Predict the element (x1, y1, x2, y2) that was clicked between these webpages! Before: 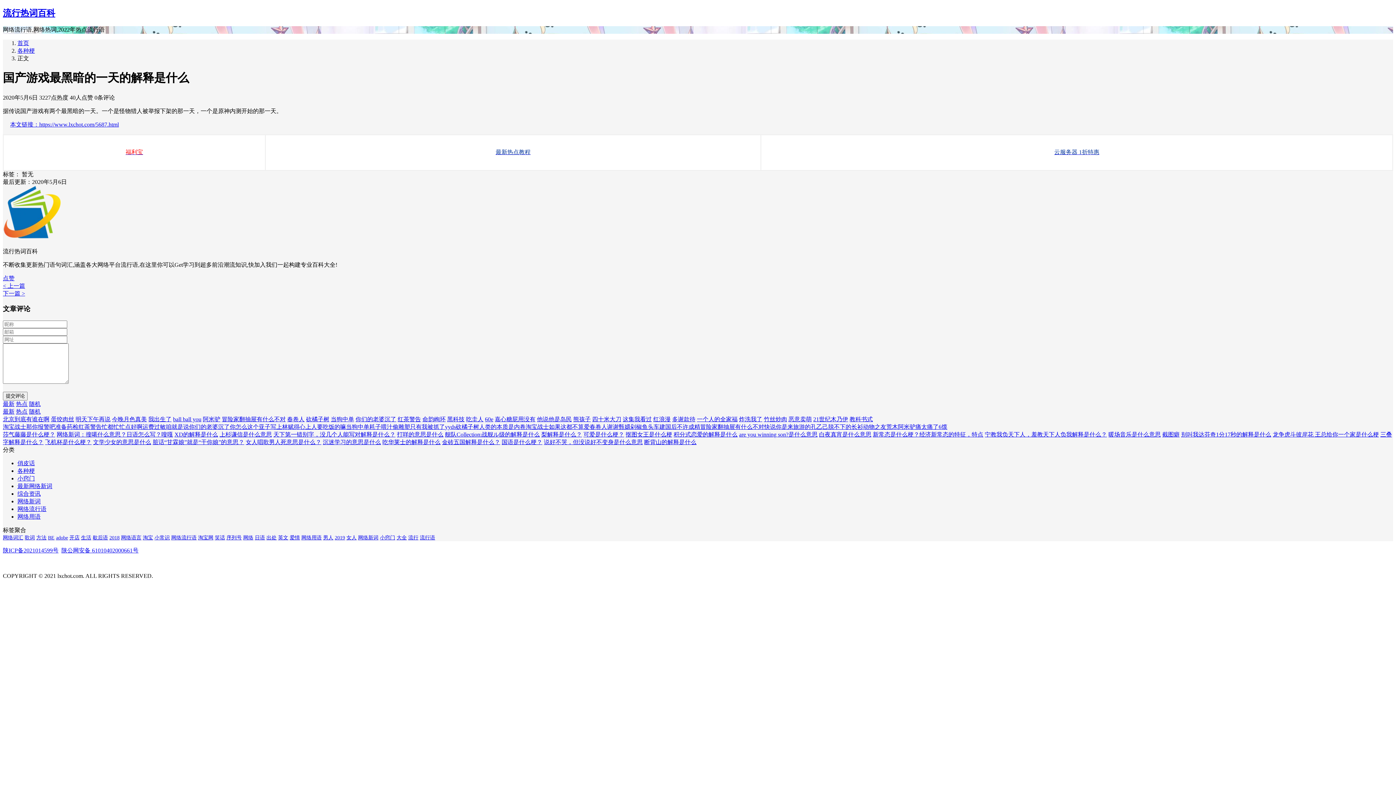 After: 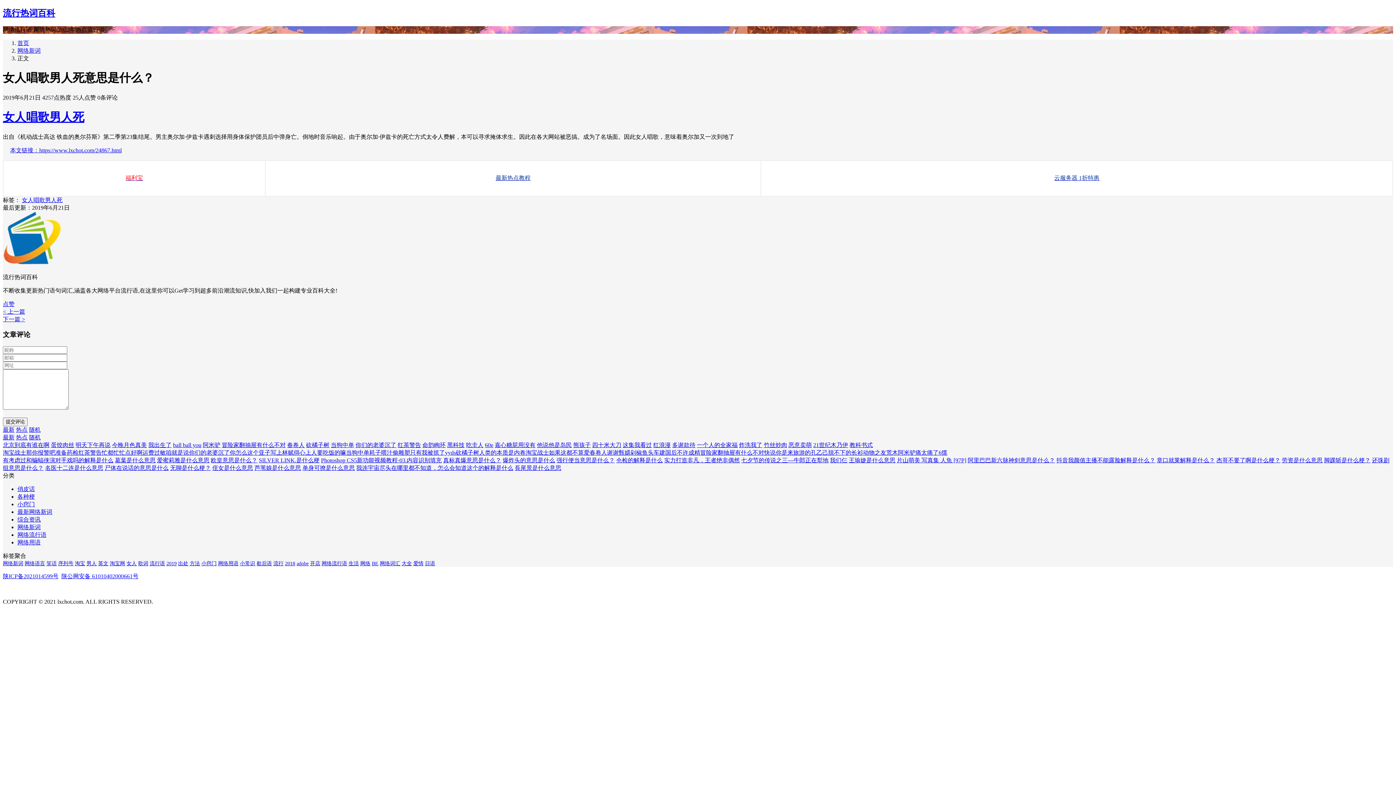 Action: label: 女人唱歌男人死意思是什么？ bbox: (245, 439, 321, 445)